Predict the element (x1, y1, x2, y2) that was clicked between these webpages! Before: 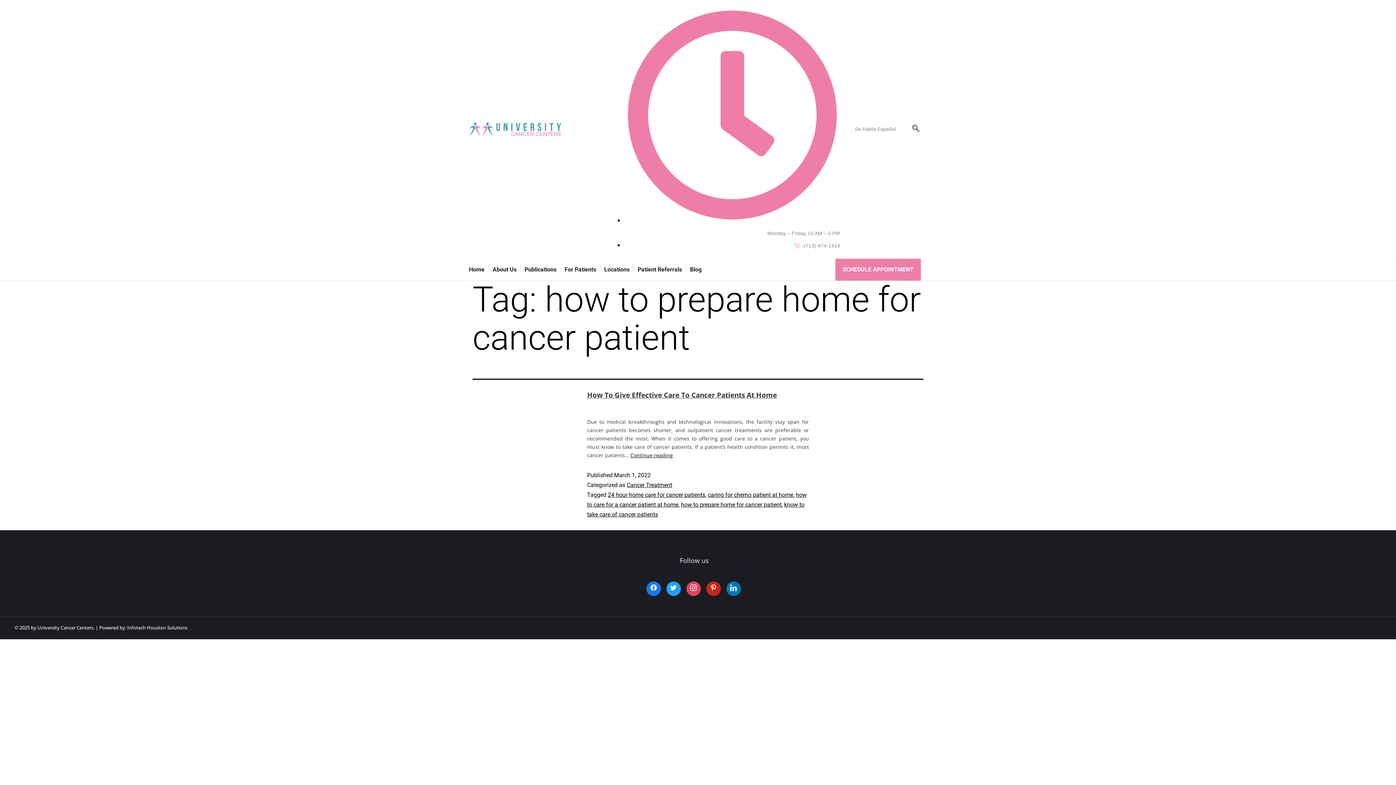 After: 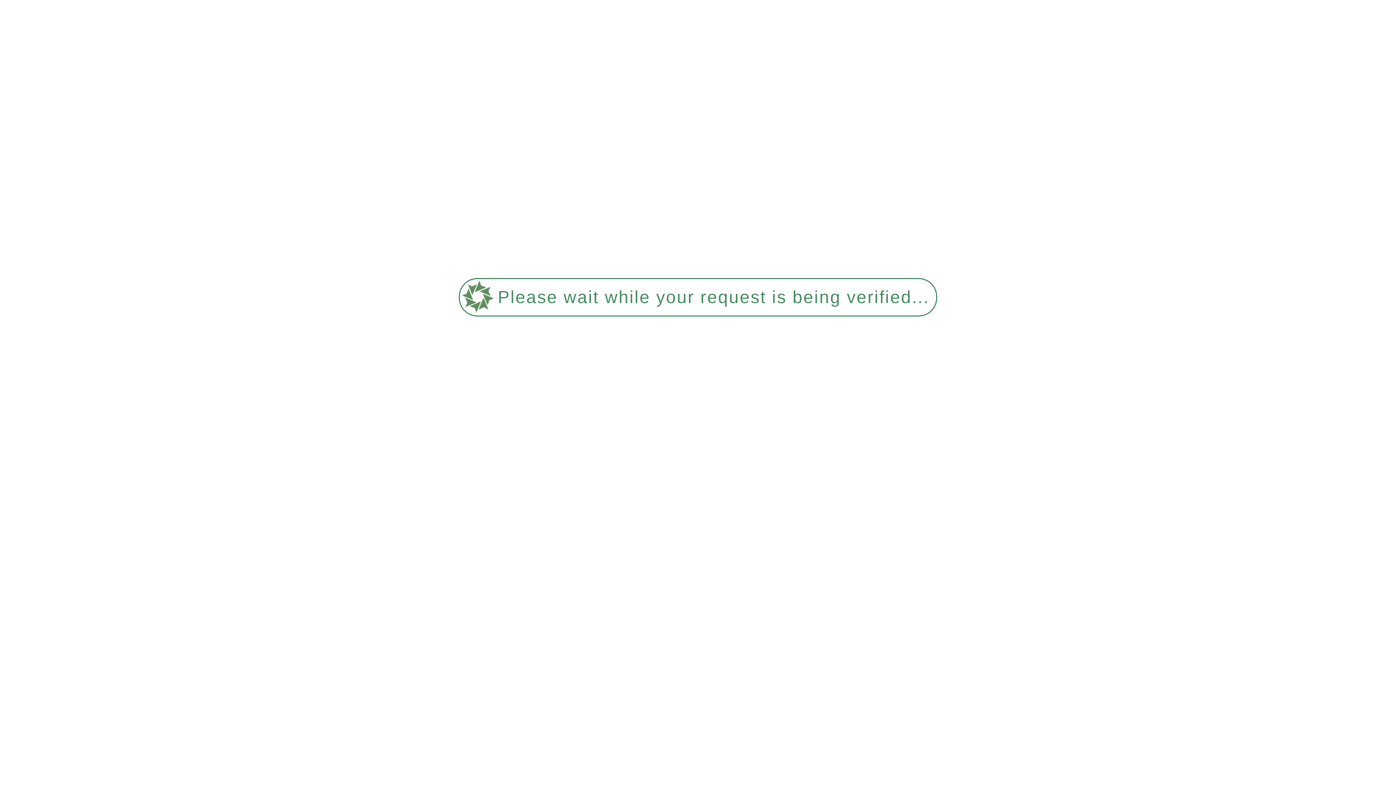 Action: bbox: (626, 481, 672, 488) label: Cancer Treatment